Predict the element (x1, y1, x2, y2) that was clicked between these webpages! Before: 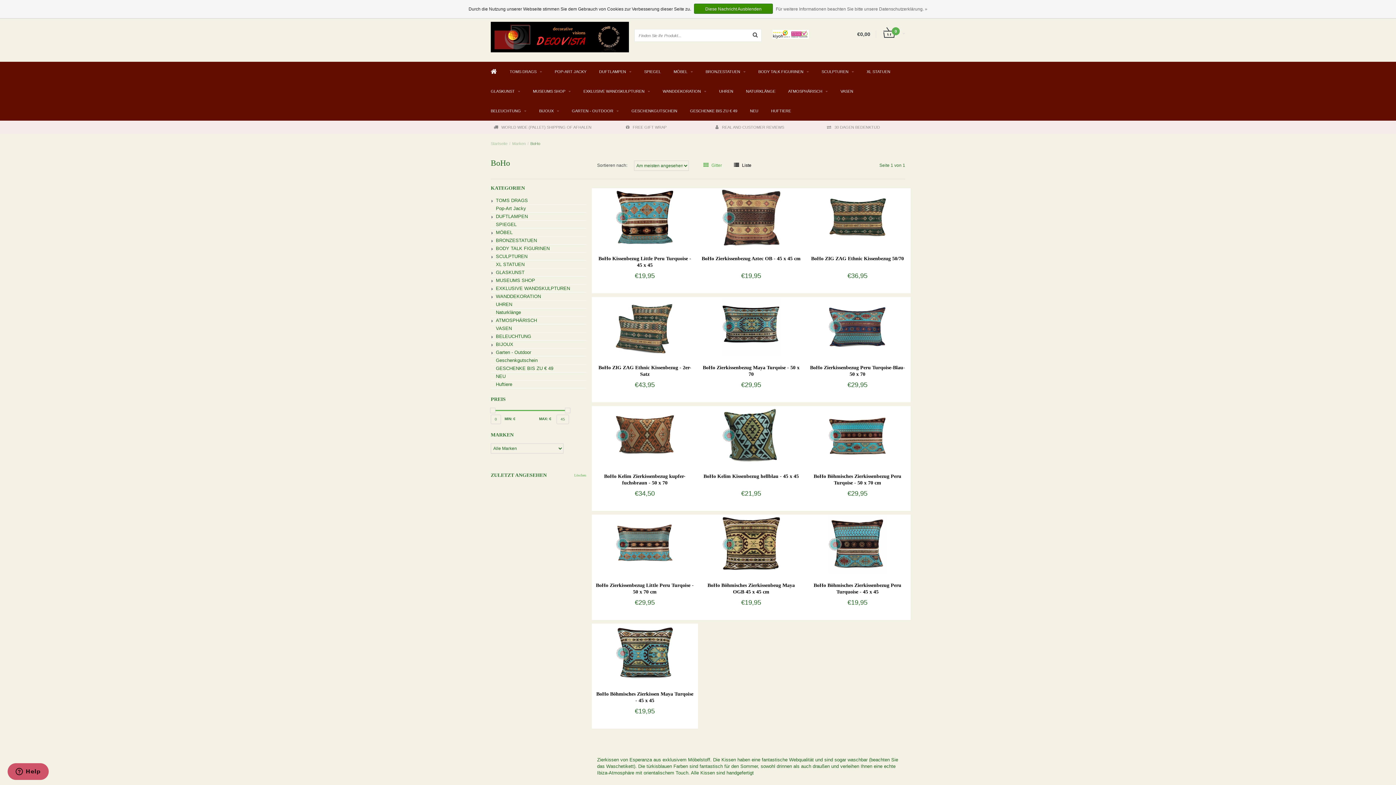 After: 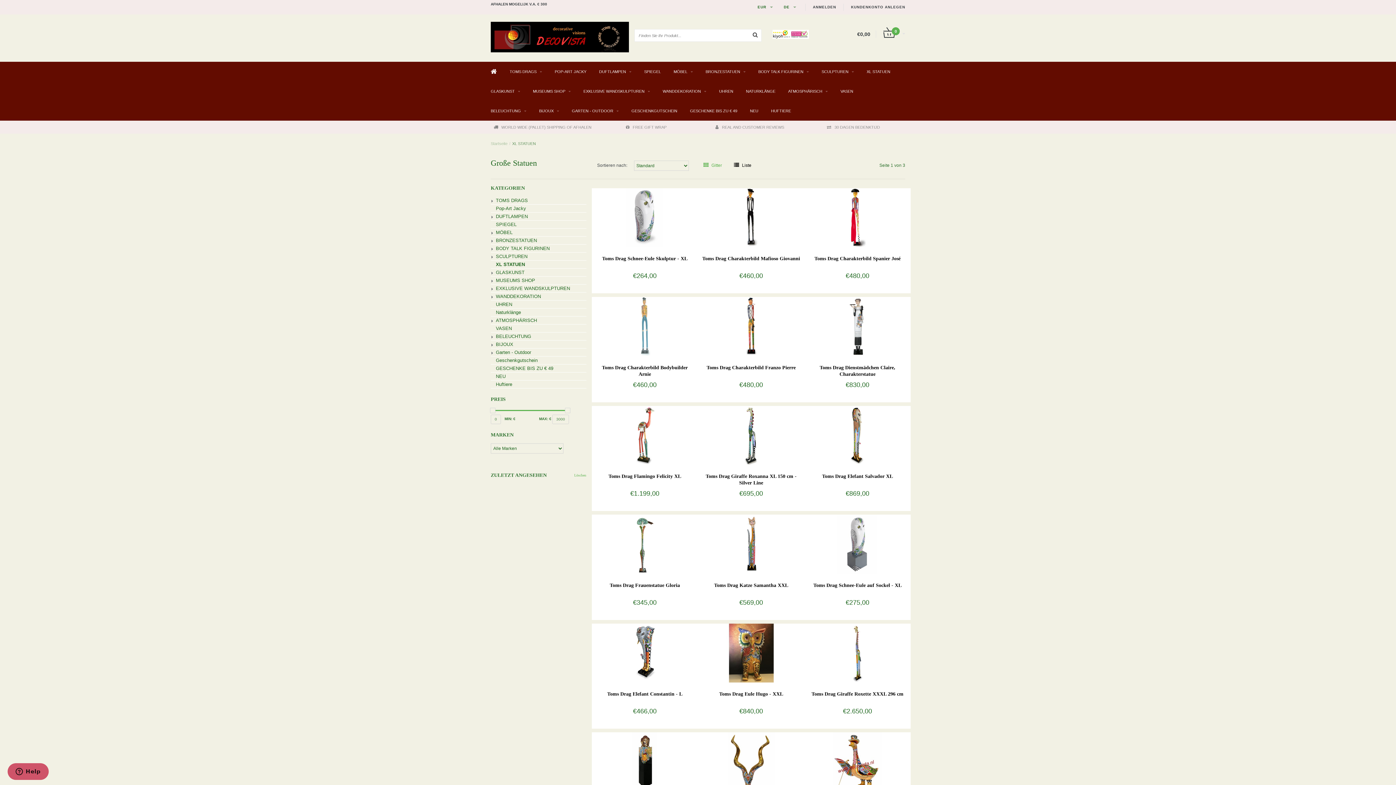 Action: label: XL STATUEN bbox: (866, 61, 890, 81)